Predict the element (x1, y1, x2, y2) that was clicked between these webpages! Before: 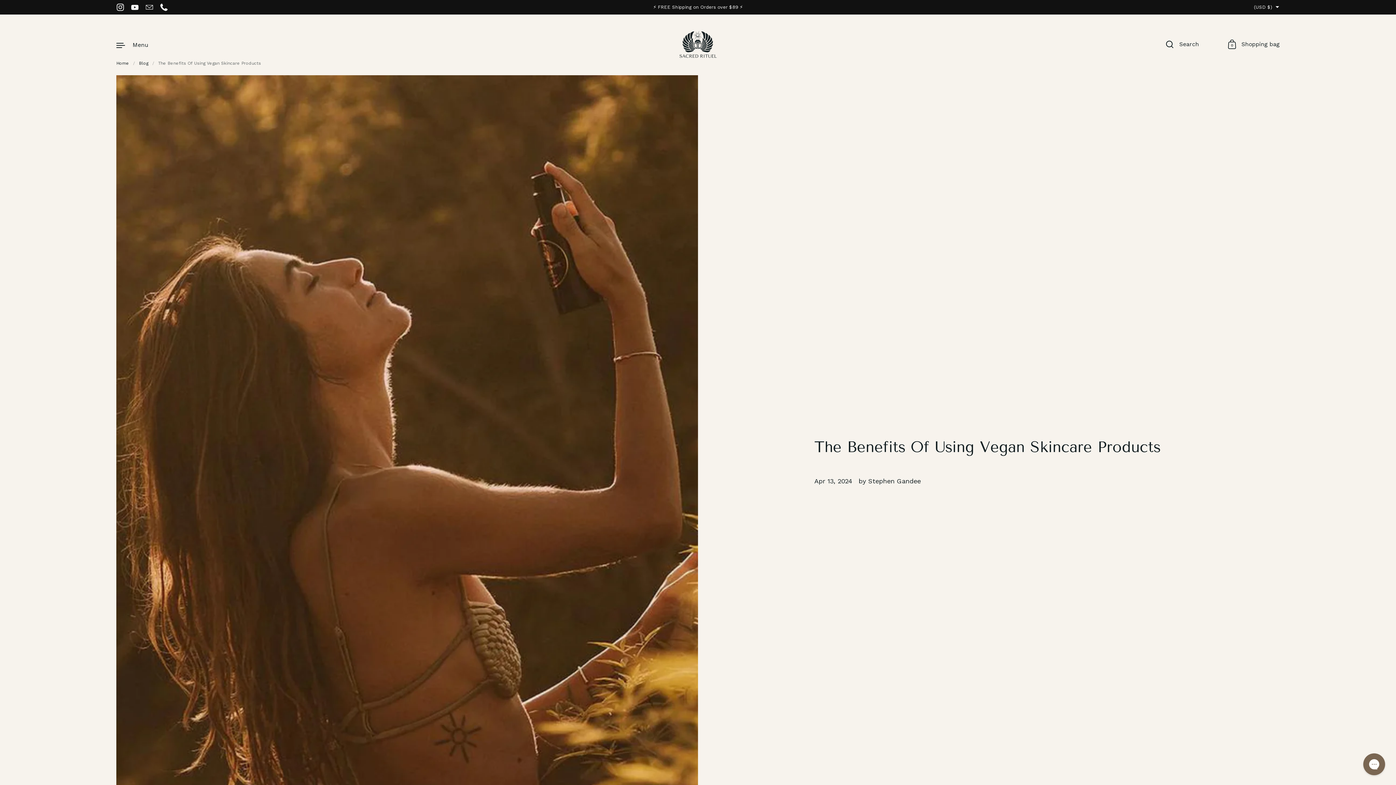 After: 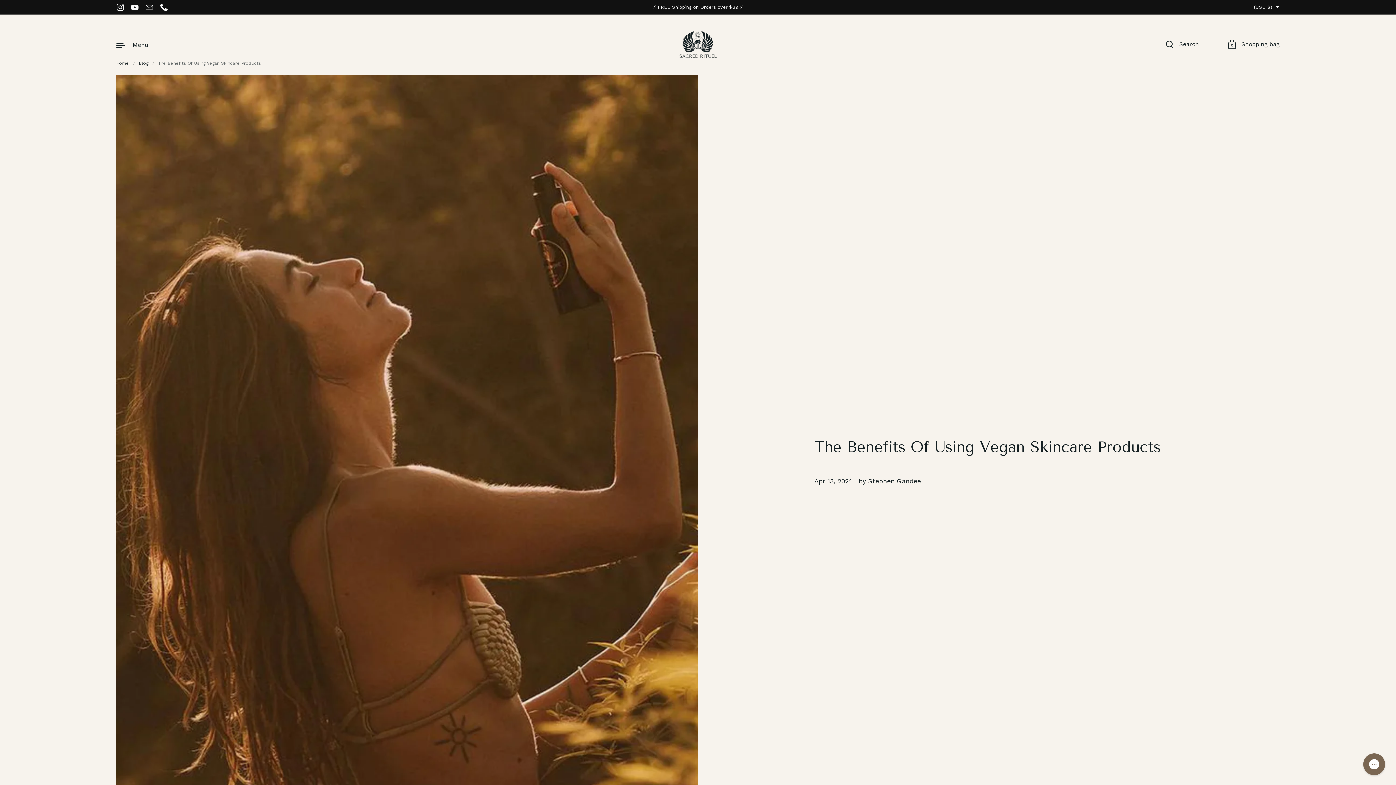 Action: label: Email bbox: (142, 0, 156, 14)